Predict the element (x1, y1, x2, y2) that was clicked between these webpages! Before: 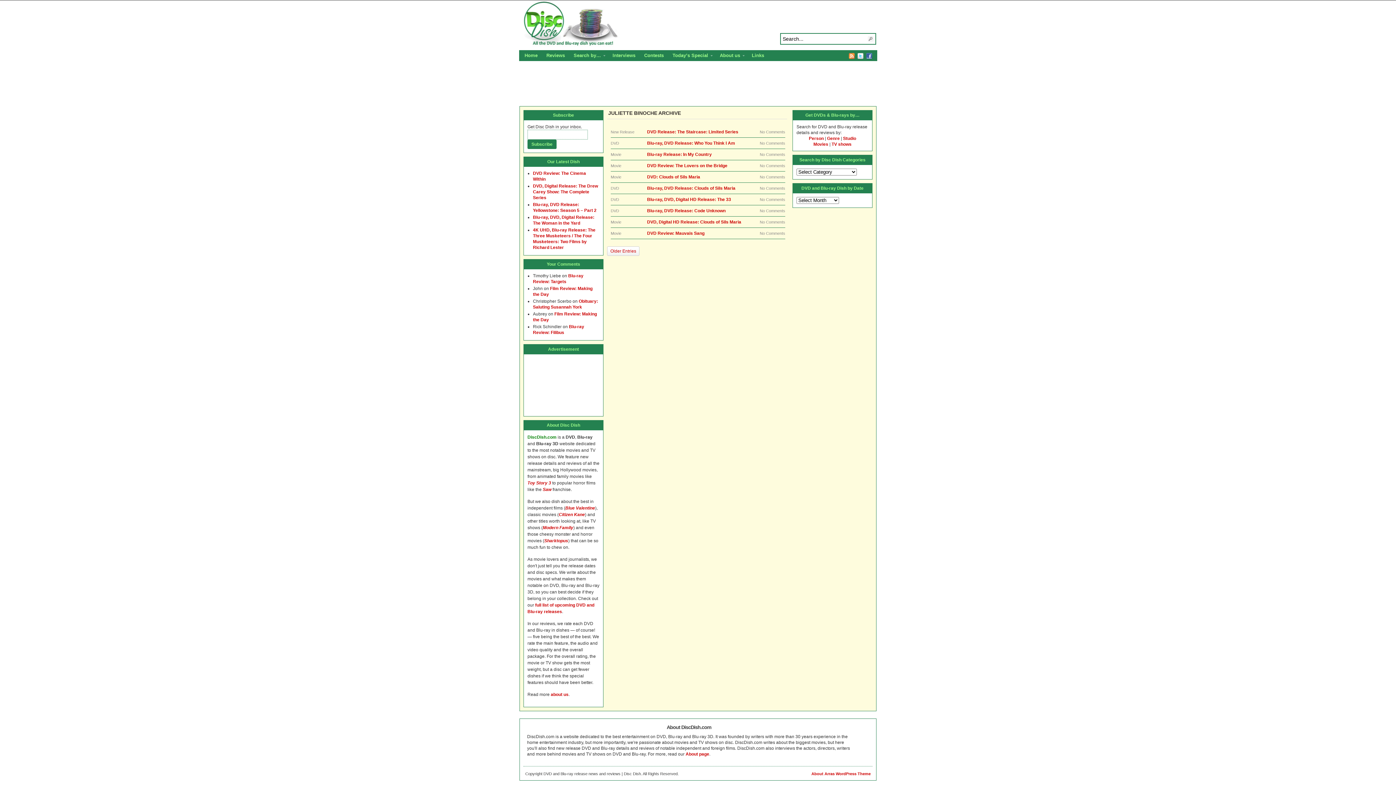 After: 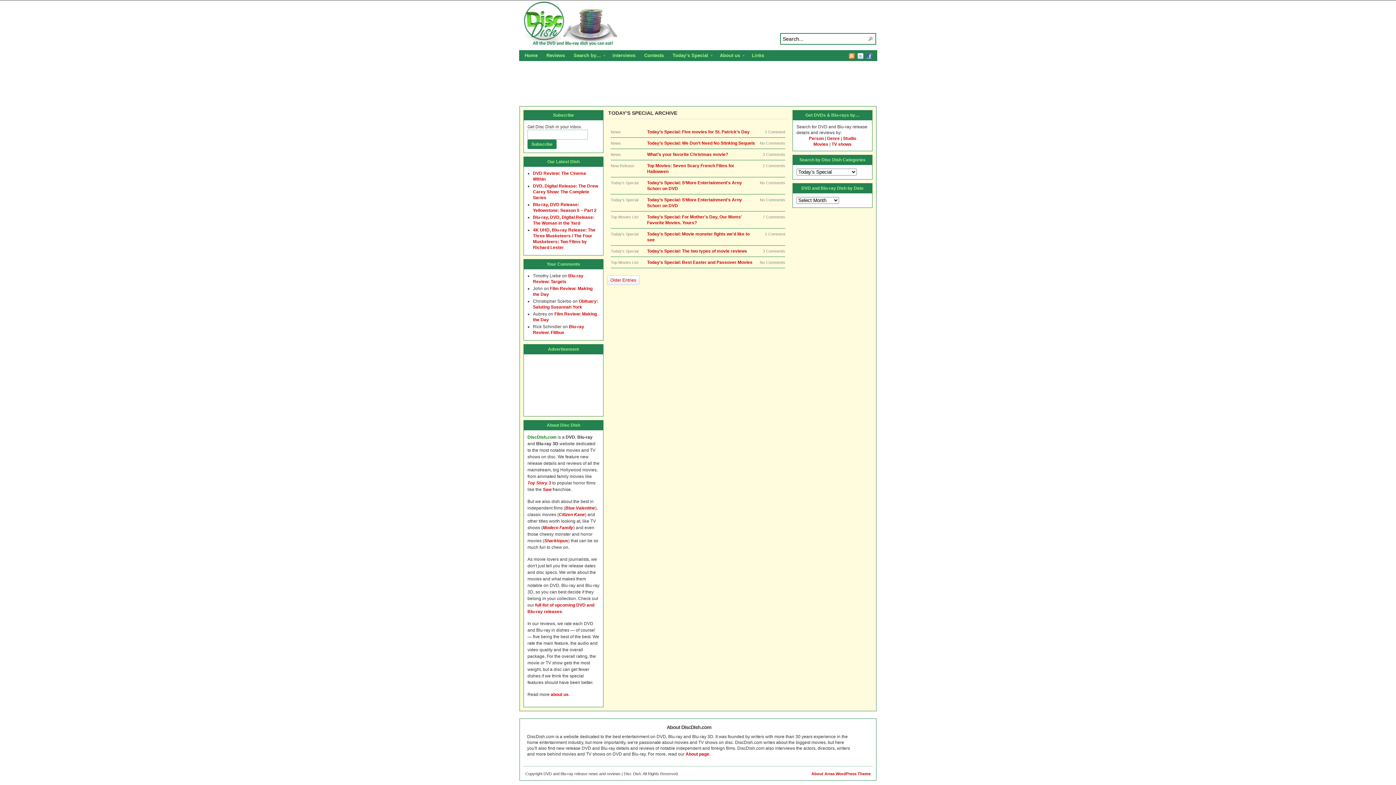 Action: bbox: (668, 50, 715, 62) label: Today’s Special»